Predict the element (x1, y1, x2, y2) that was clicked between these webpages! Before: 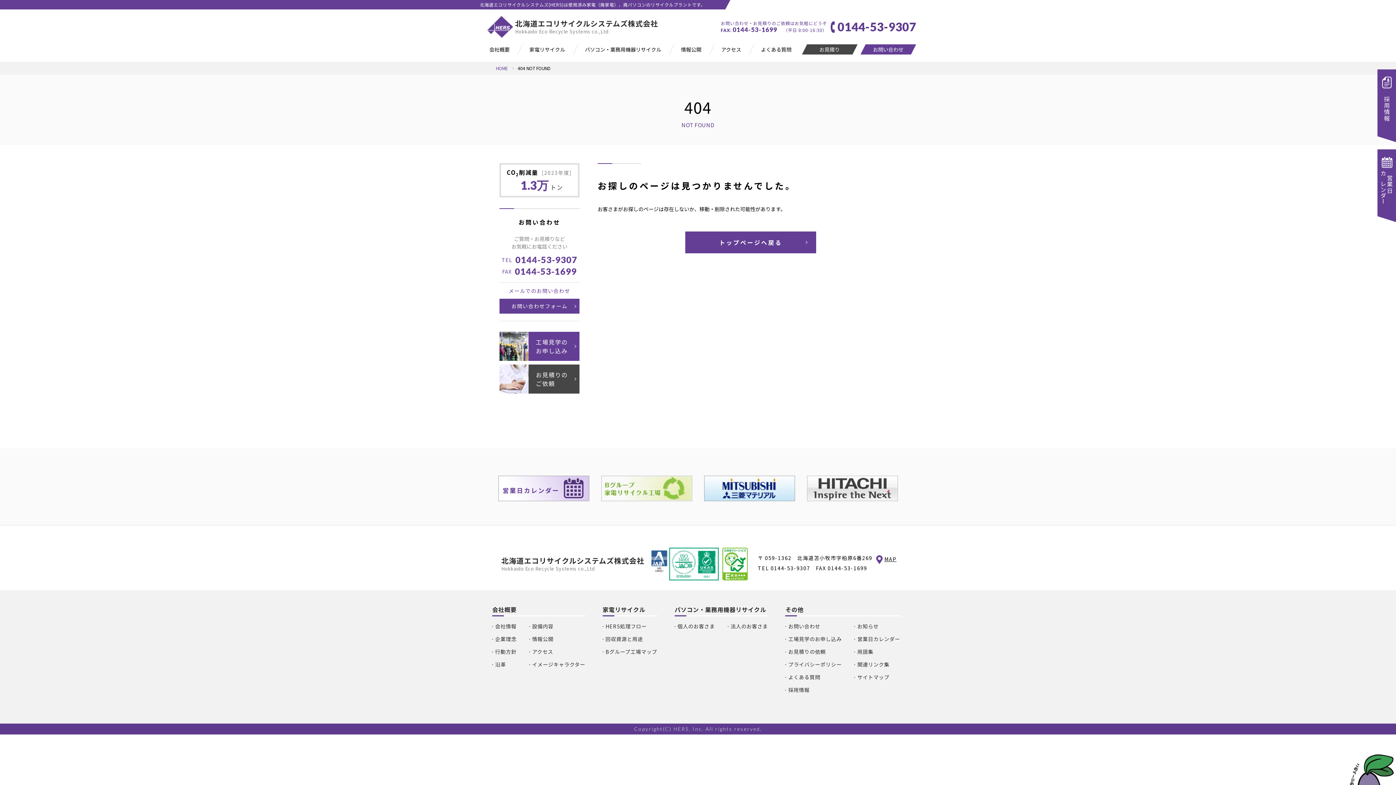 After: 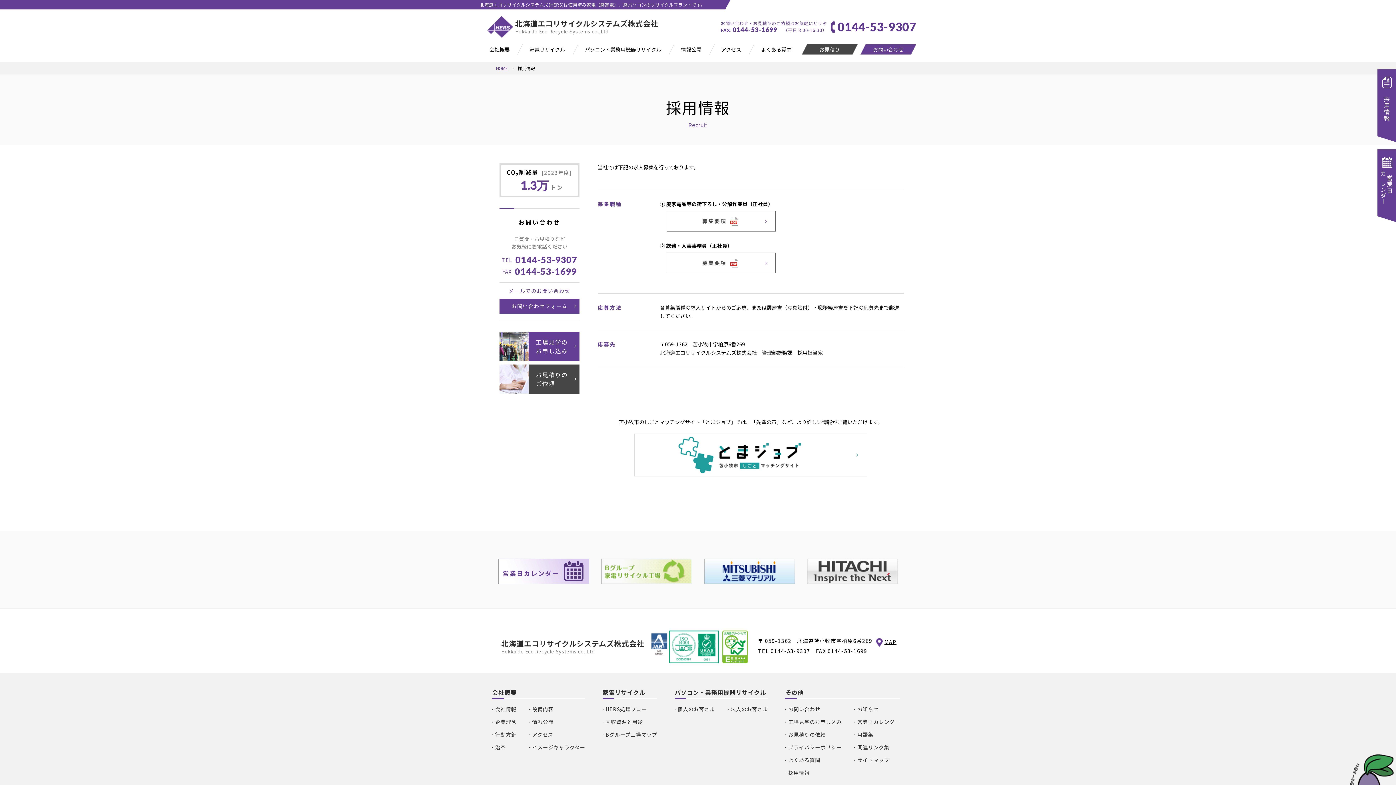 Action: label: 採用情報 bbox: (785, 684, 809, 696)